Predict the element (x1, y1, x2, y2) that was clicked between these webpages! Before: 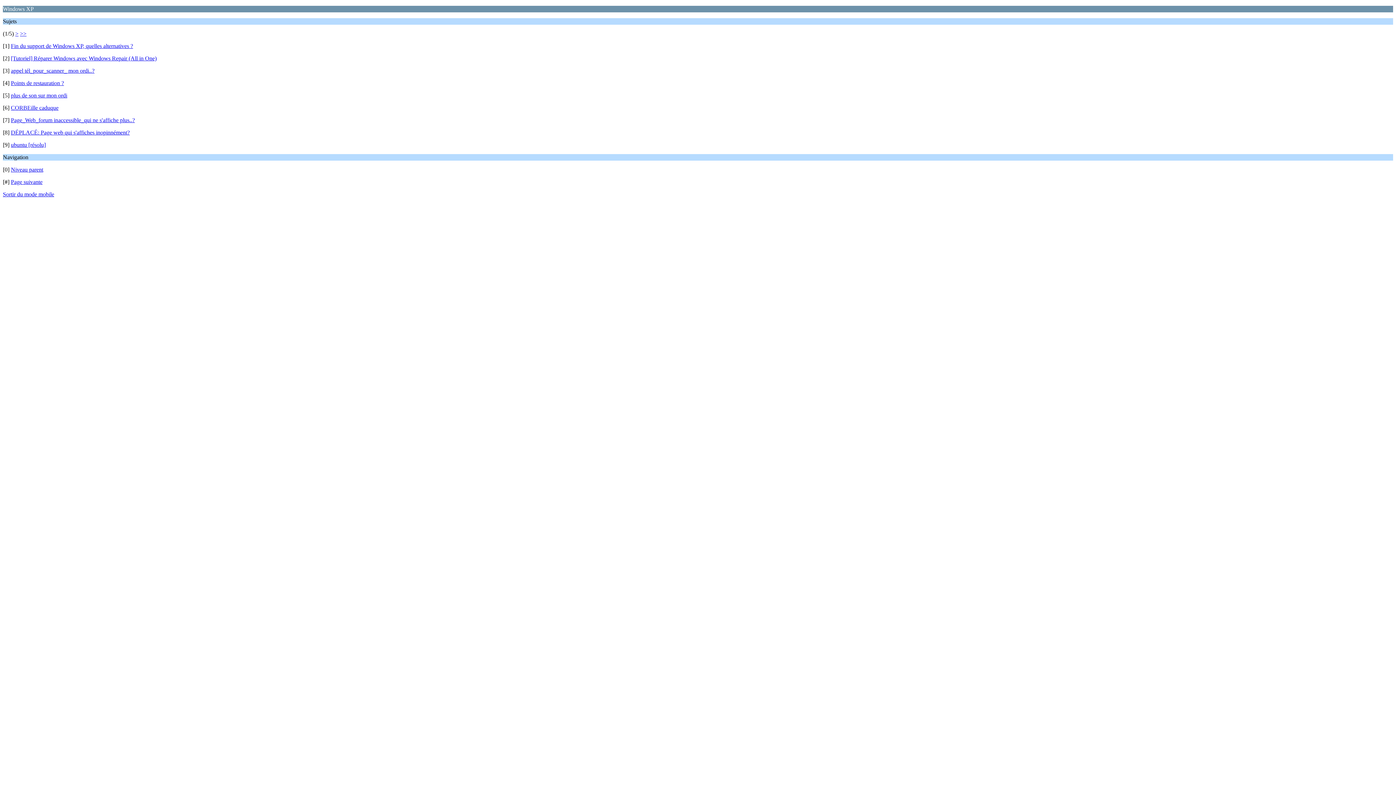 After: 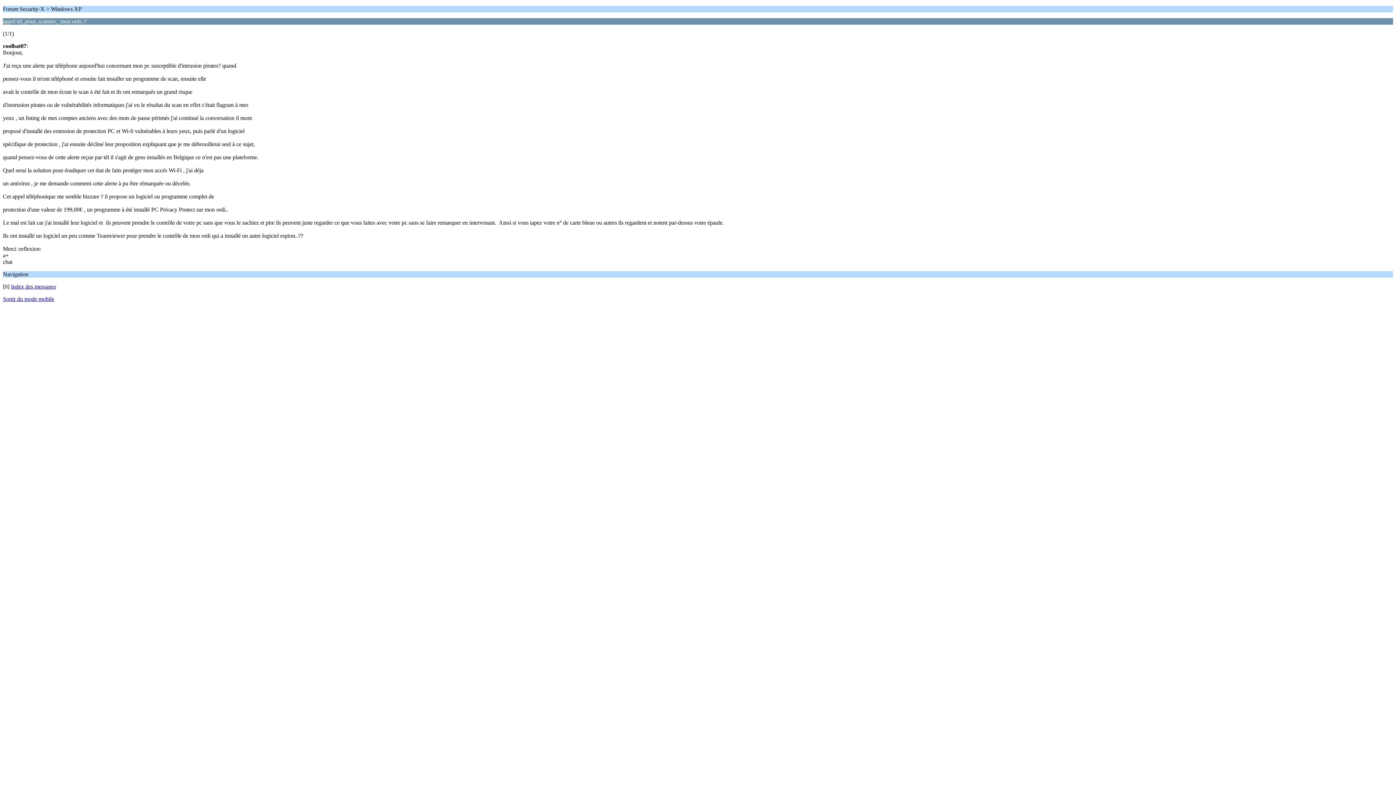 Action: label: appel tél_pour_scanner_ mon ordi..? bbox: (10, 67, 94, 73)